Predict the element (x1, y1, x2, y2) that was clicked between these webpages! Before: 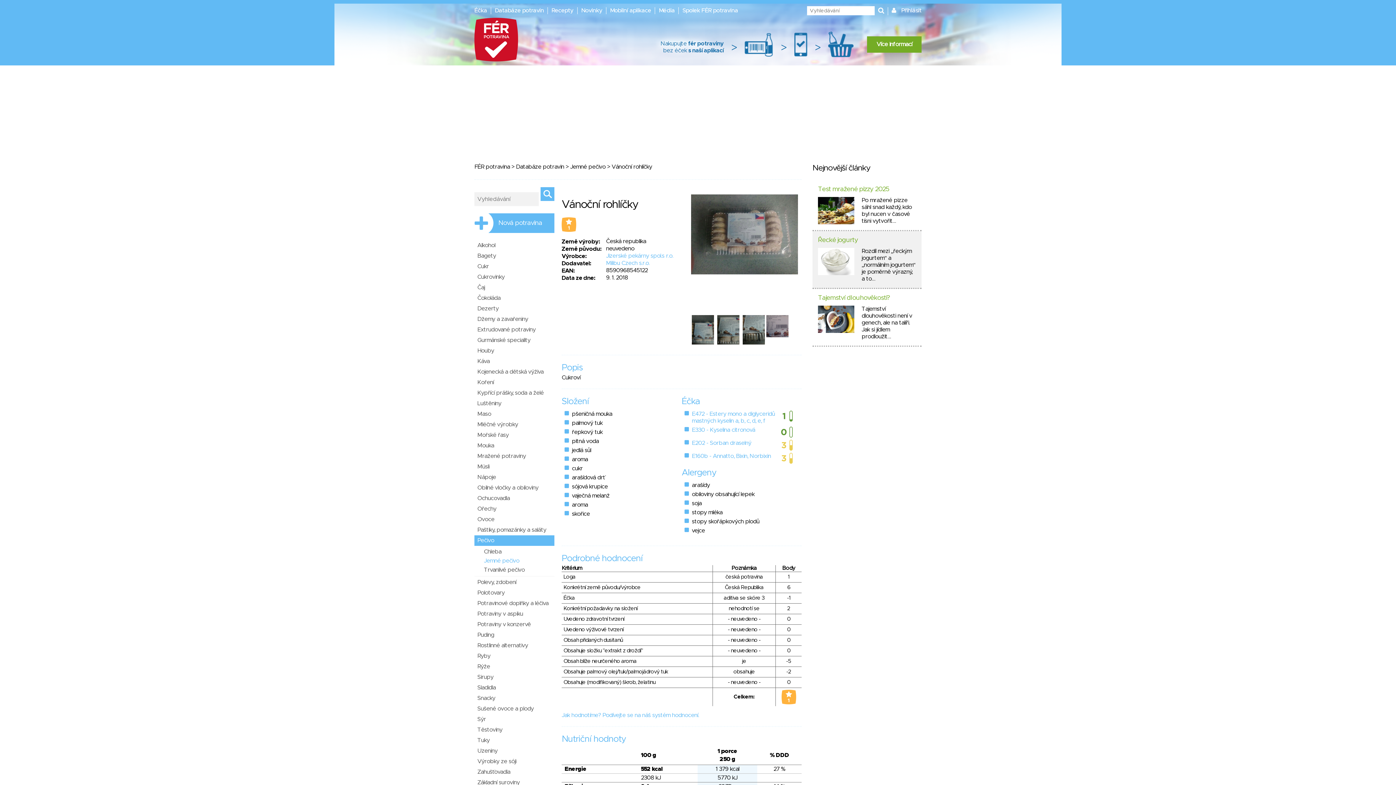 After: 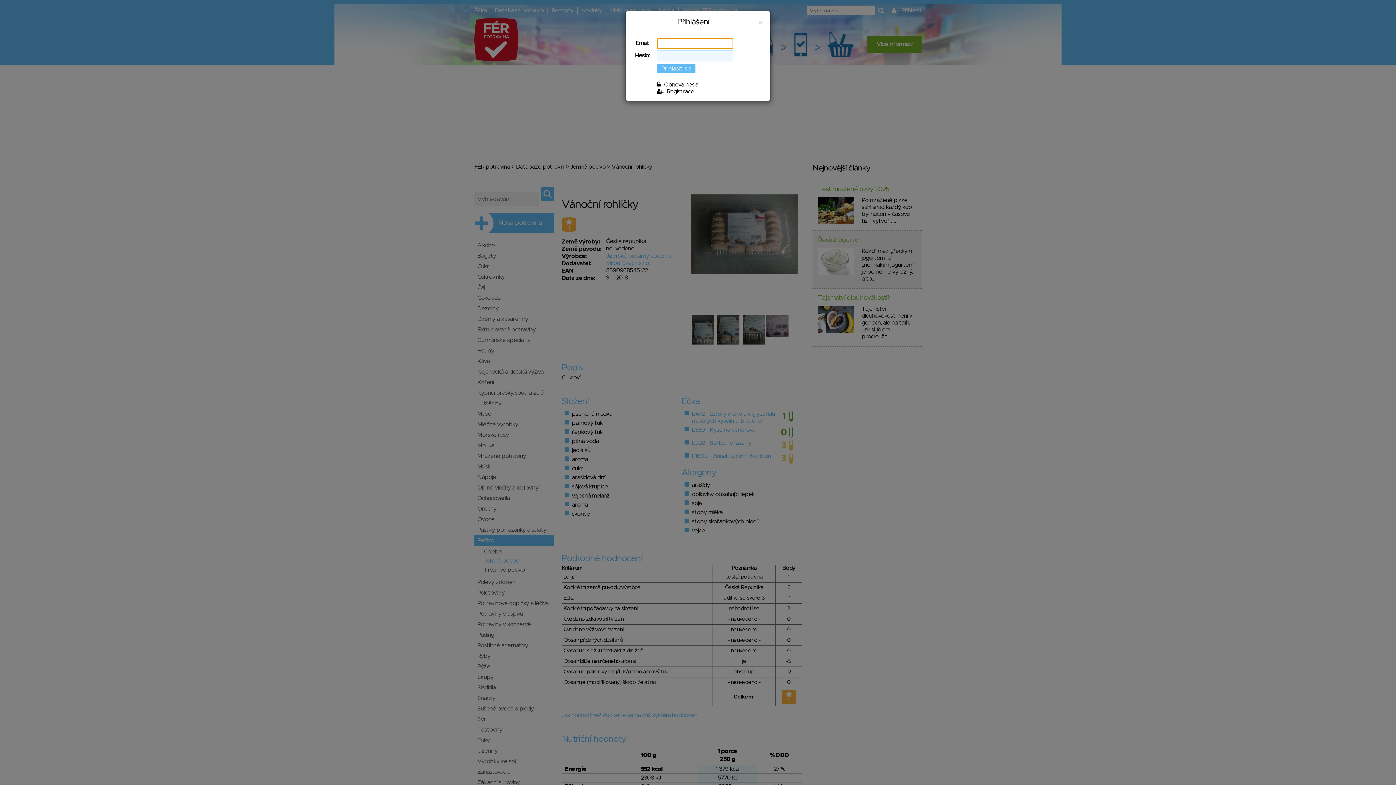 Action: bbox: (897, 7, 921, 13) label: Přihlásit